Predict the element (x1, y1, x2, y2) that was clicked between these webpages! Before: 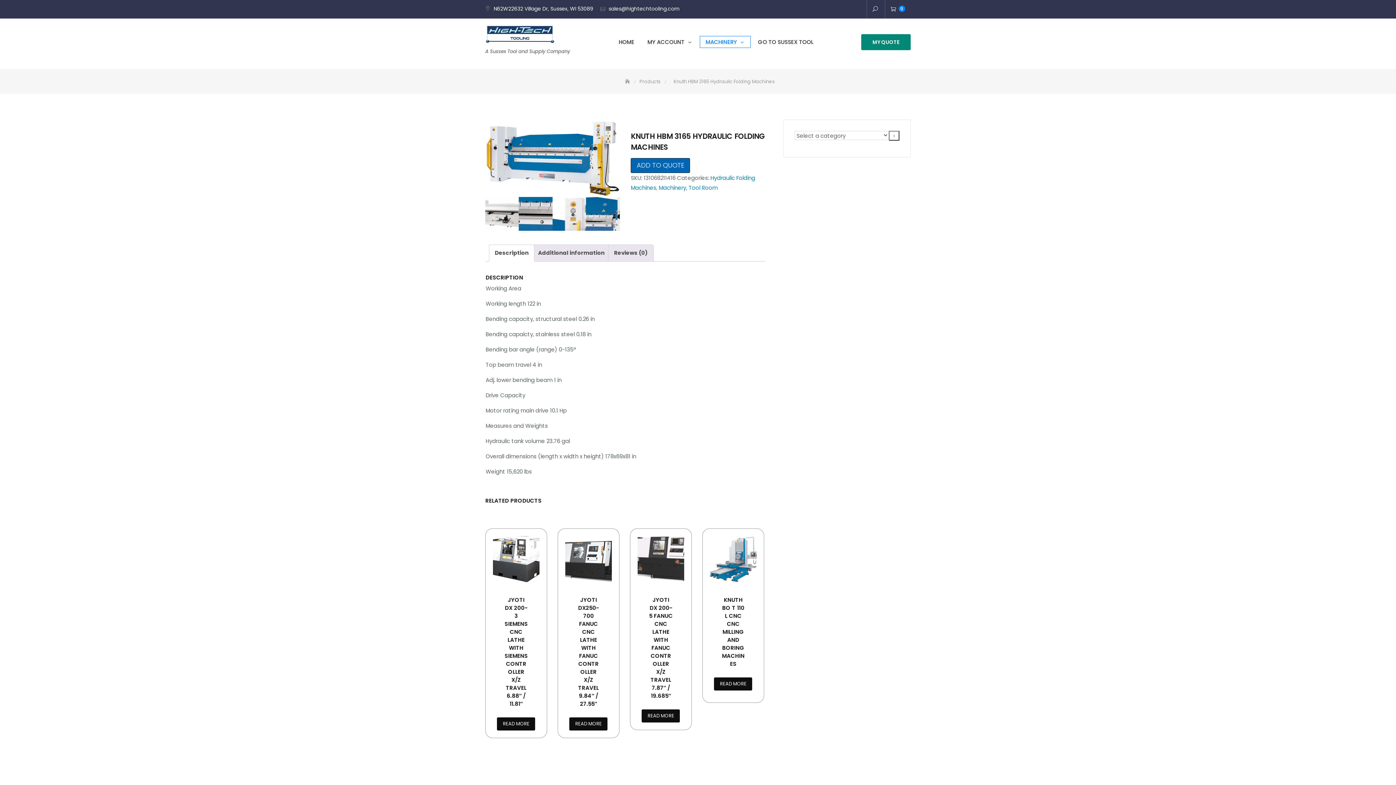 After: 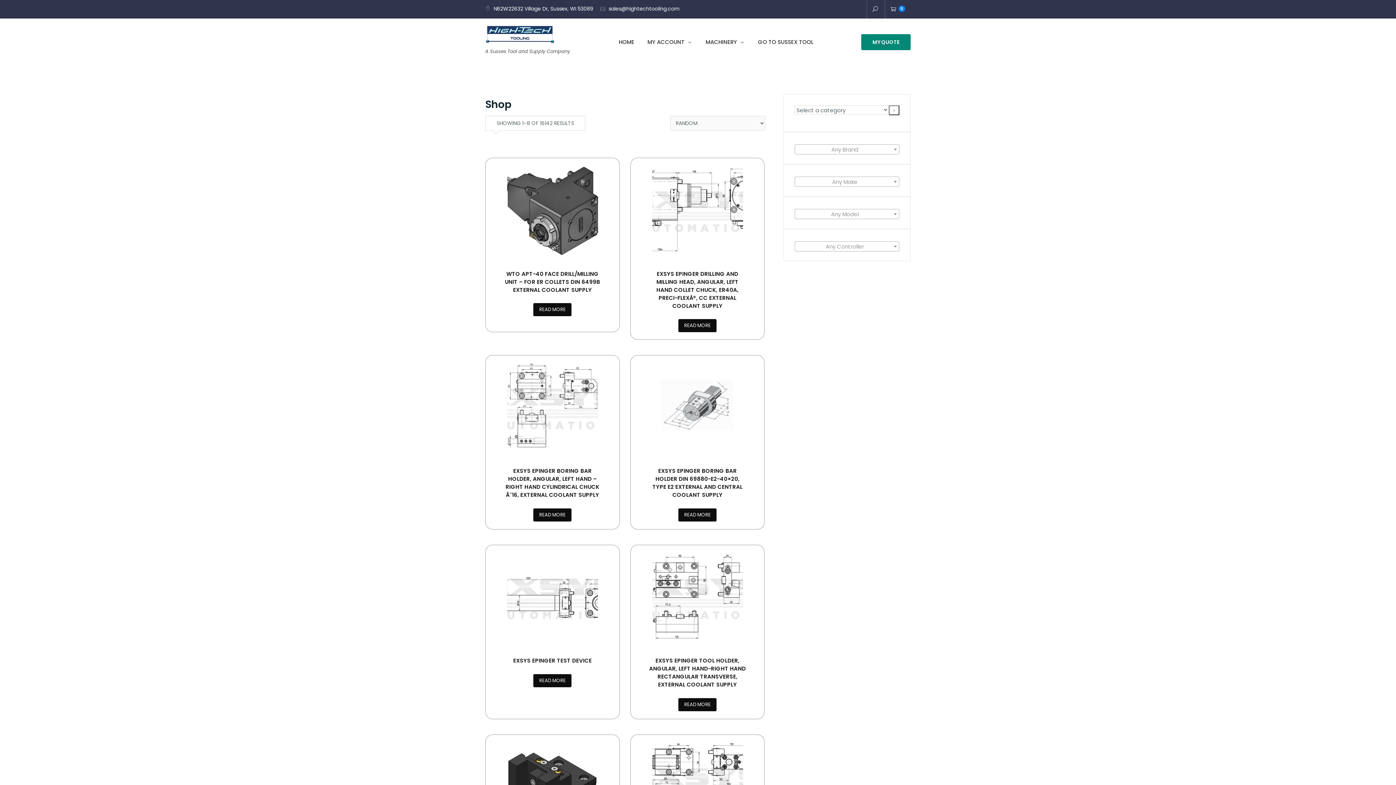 Action: bbox: (613, 36, 640, 48) label: HOME